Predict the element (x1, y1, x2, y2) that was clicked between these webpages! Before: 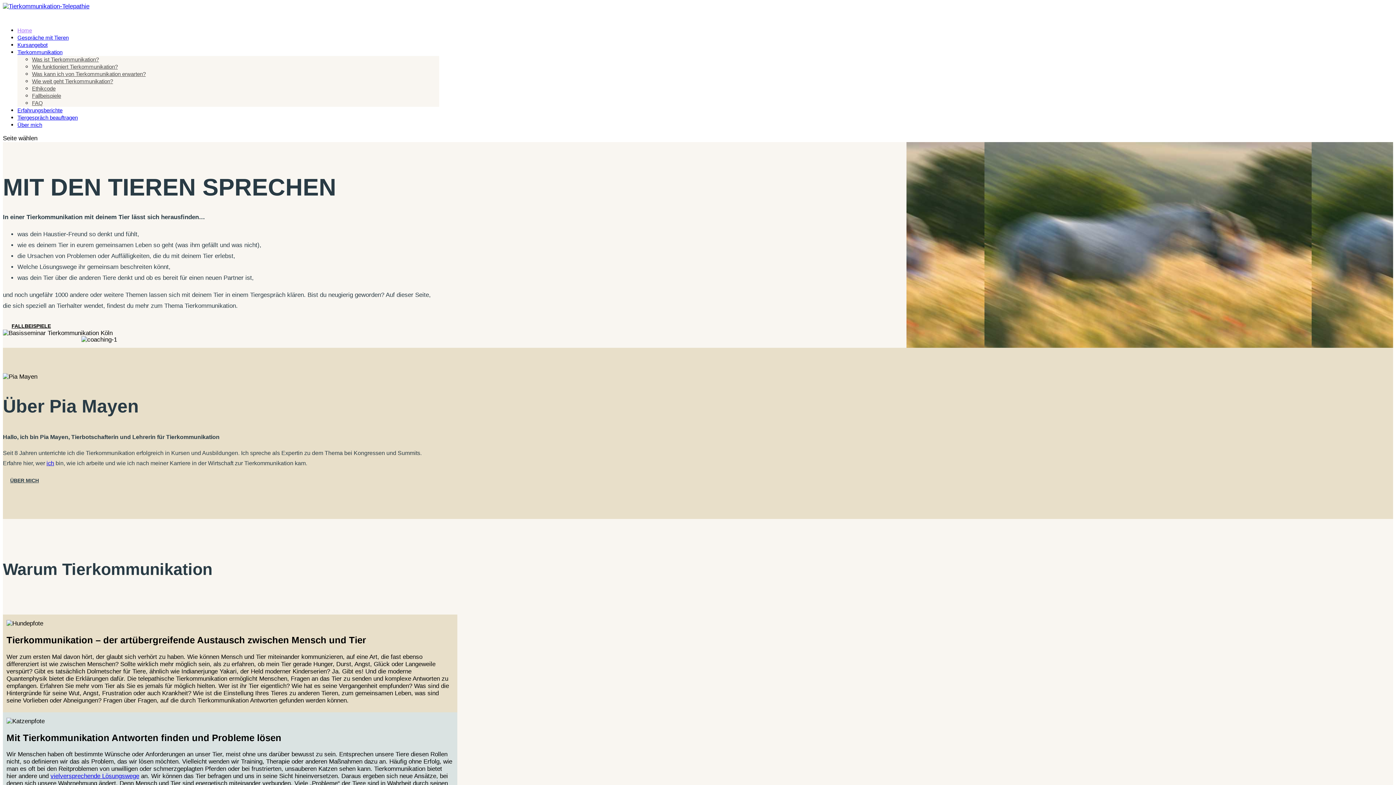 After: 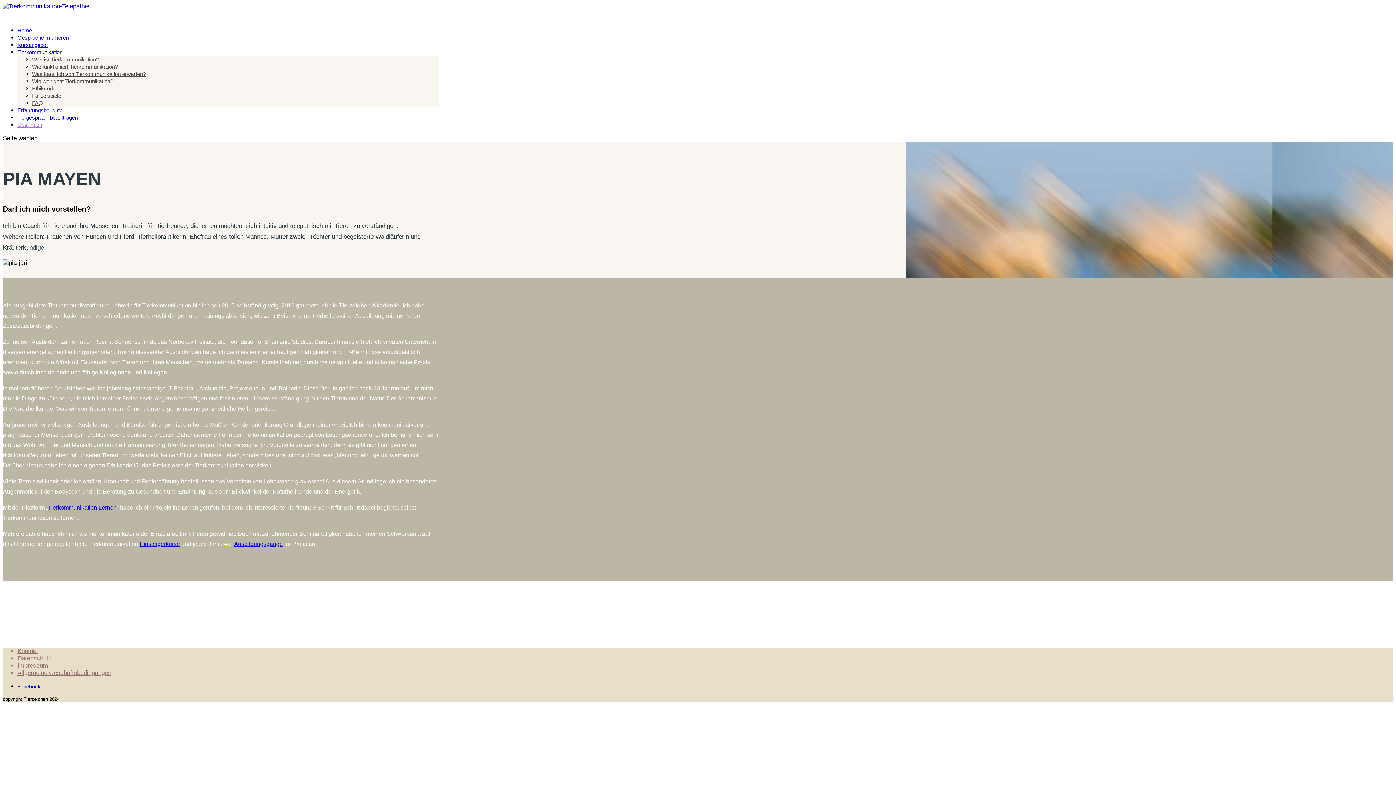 Action: label: ich bbox: (46, 460, 54, 466)